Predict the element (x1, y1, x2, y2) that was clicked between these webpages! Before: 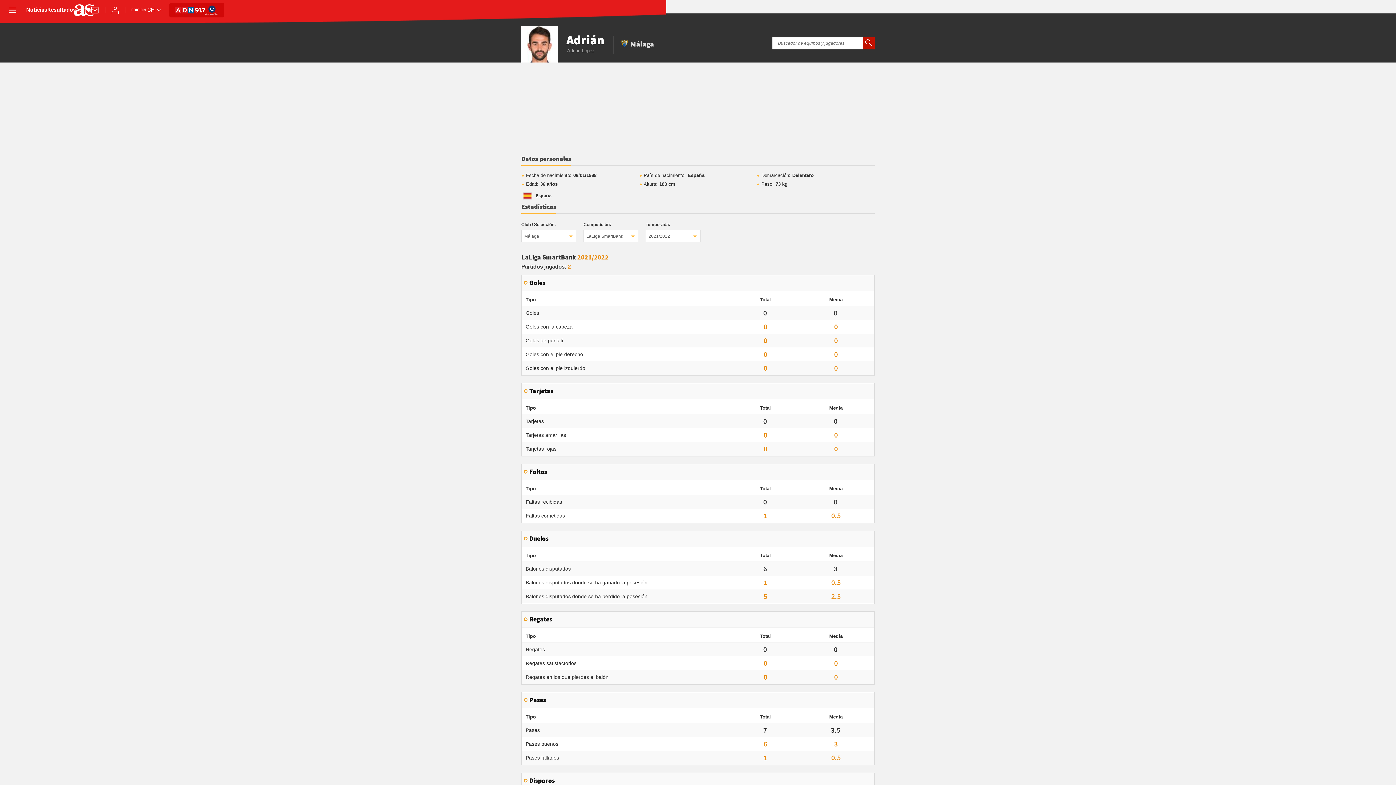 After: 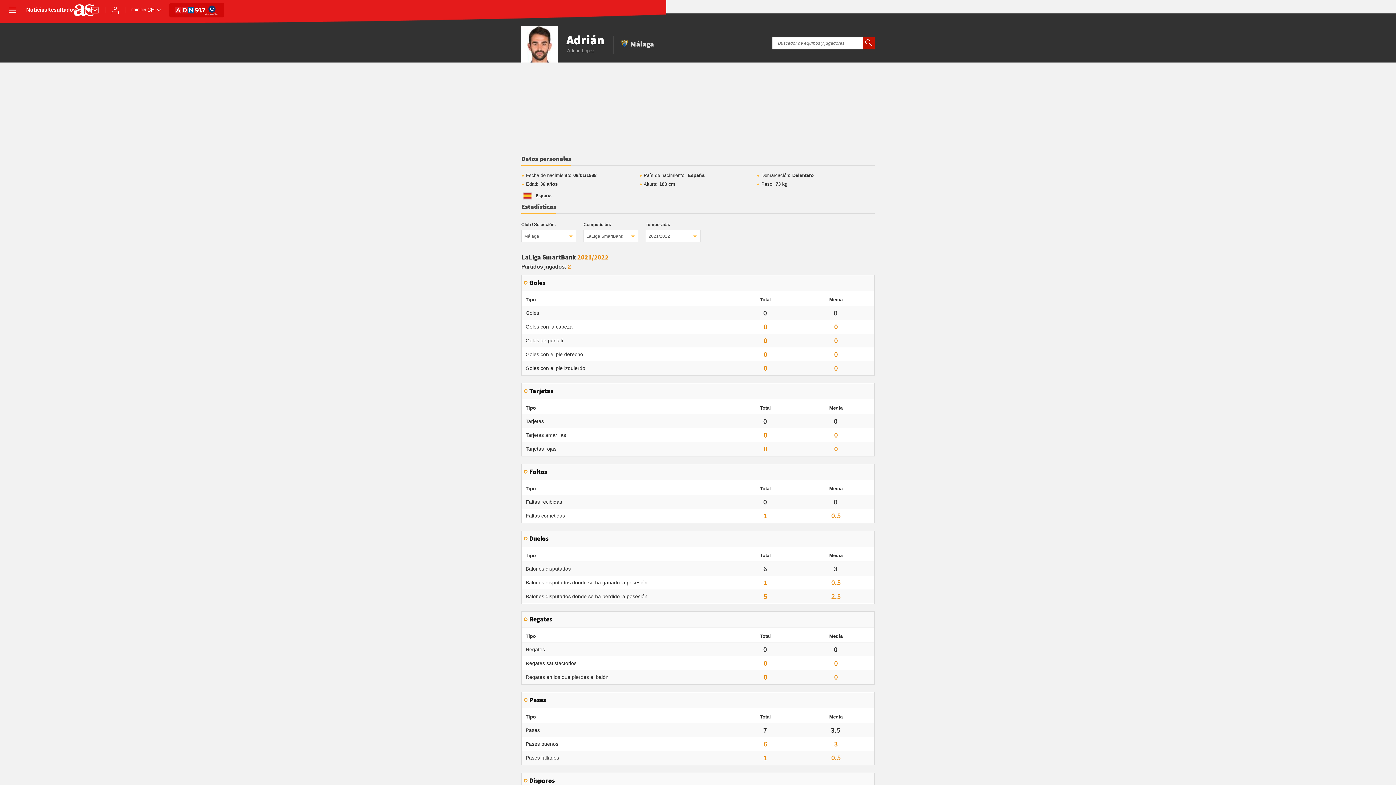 Action: label: Datos personales bbox: (521, 155, 571, 166)